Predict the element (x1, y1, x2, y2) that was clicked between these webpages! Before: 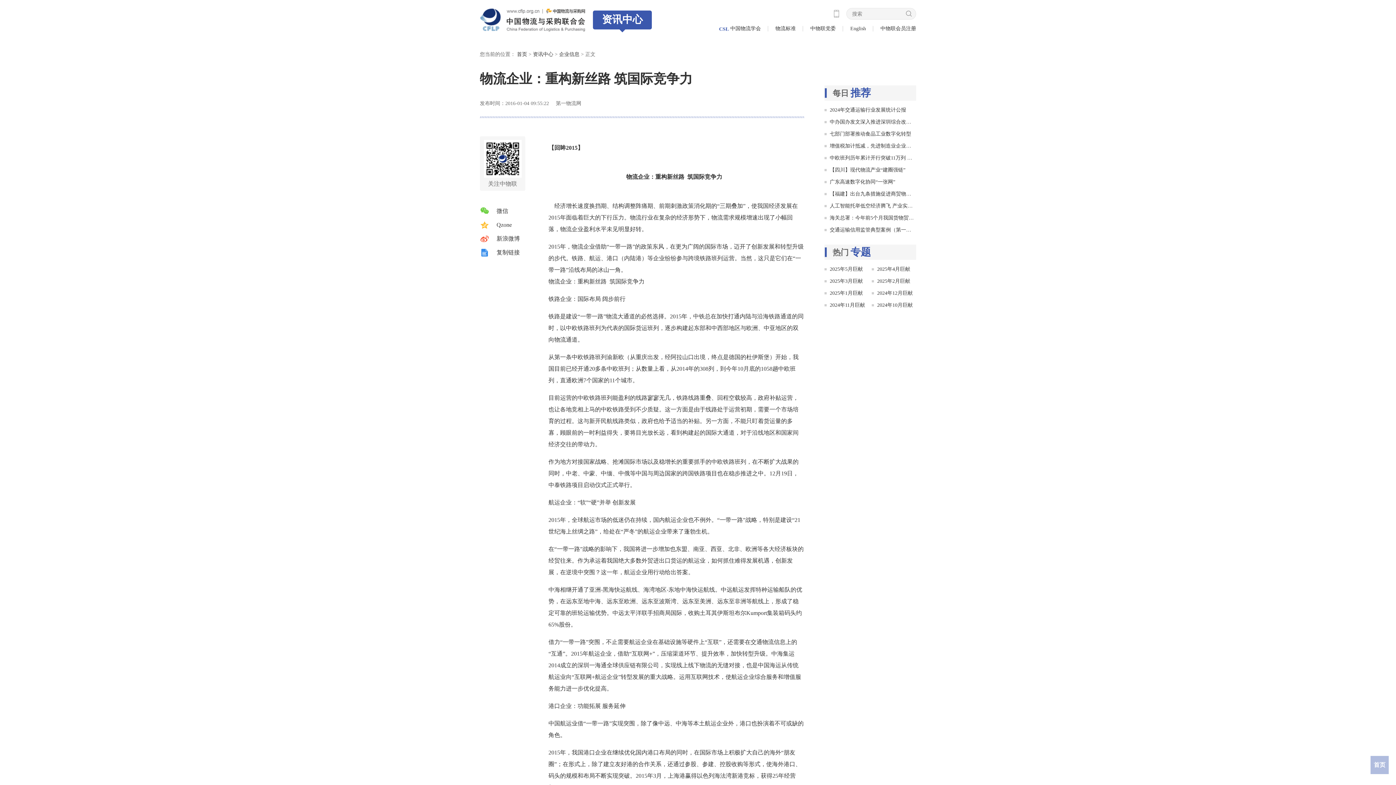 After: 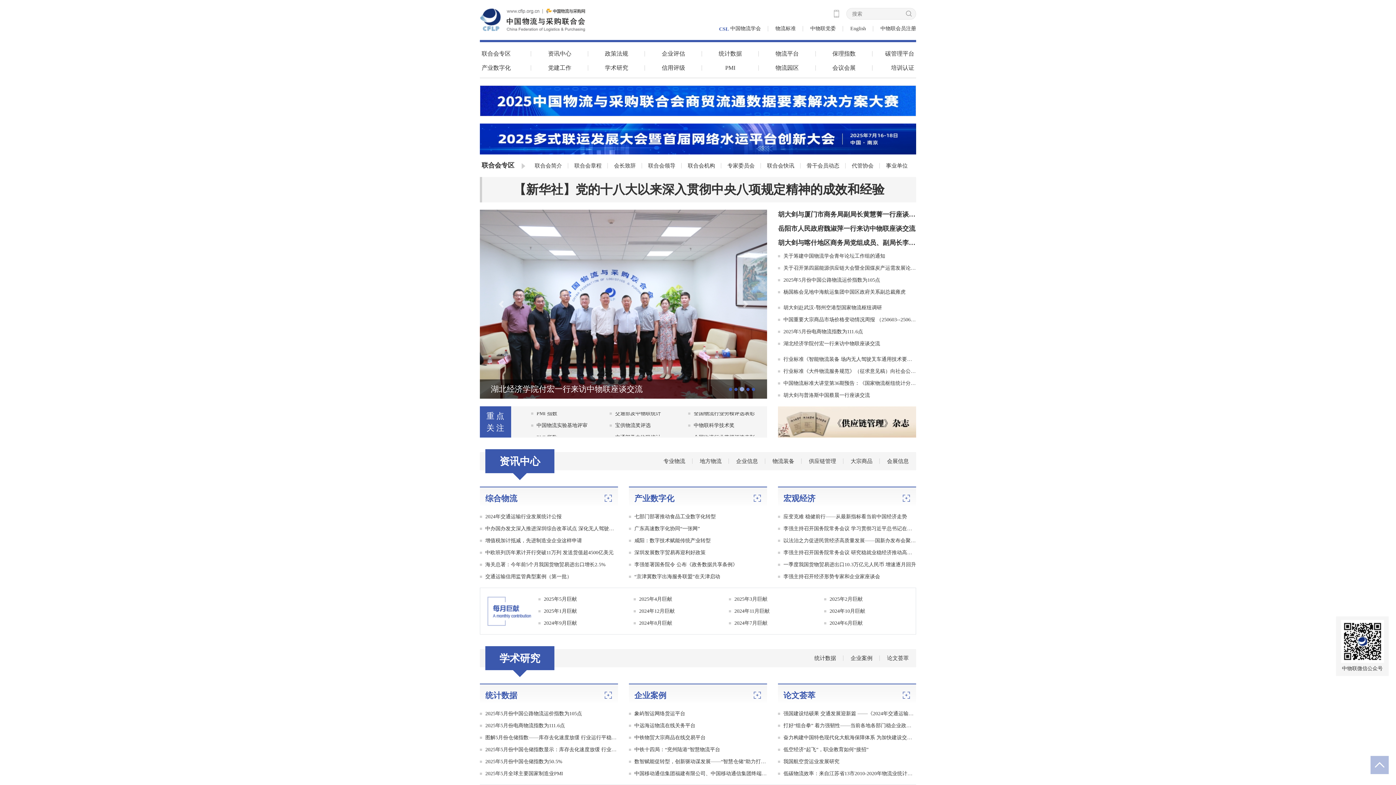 Action: bbox: (1370, 756, 1389, 774) label: 首页